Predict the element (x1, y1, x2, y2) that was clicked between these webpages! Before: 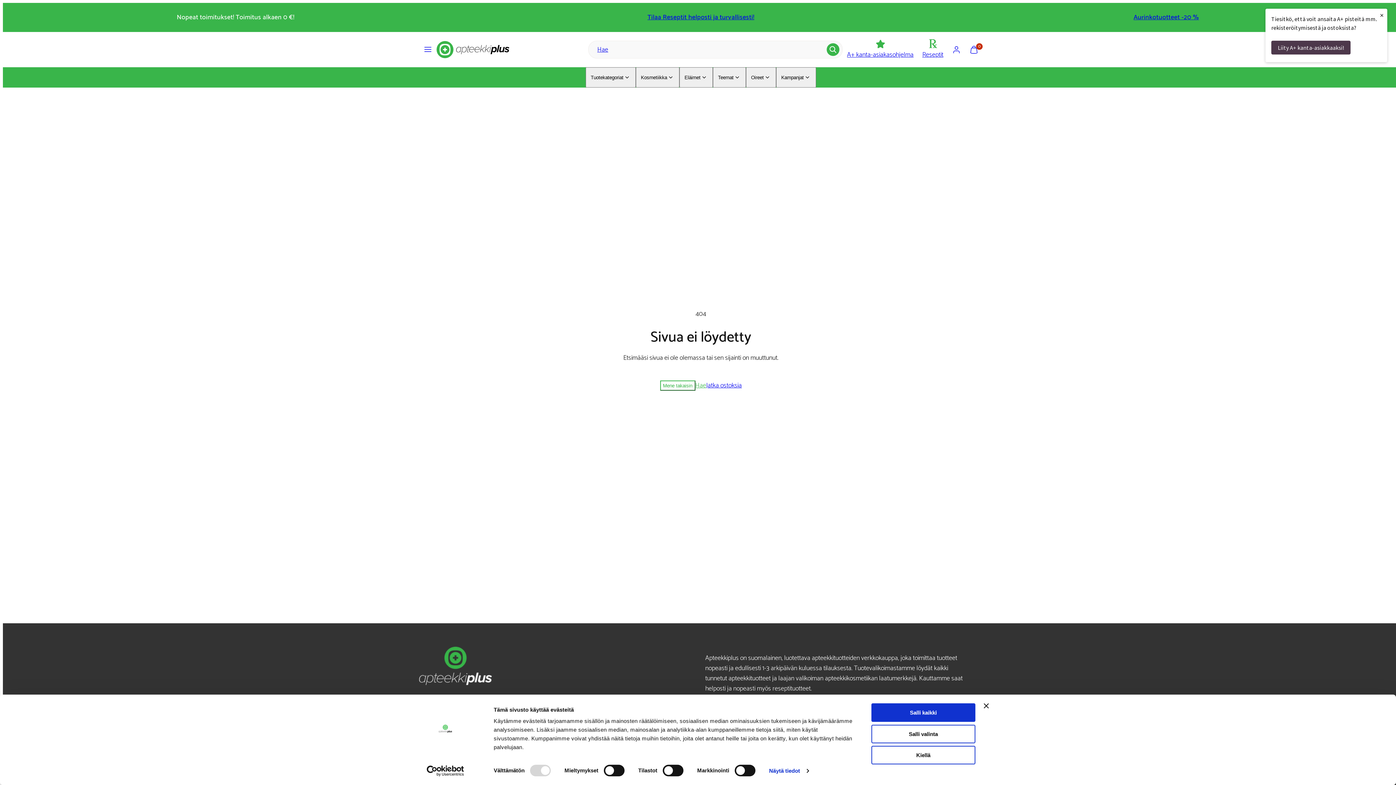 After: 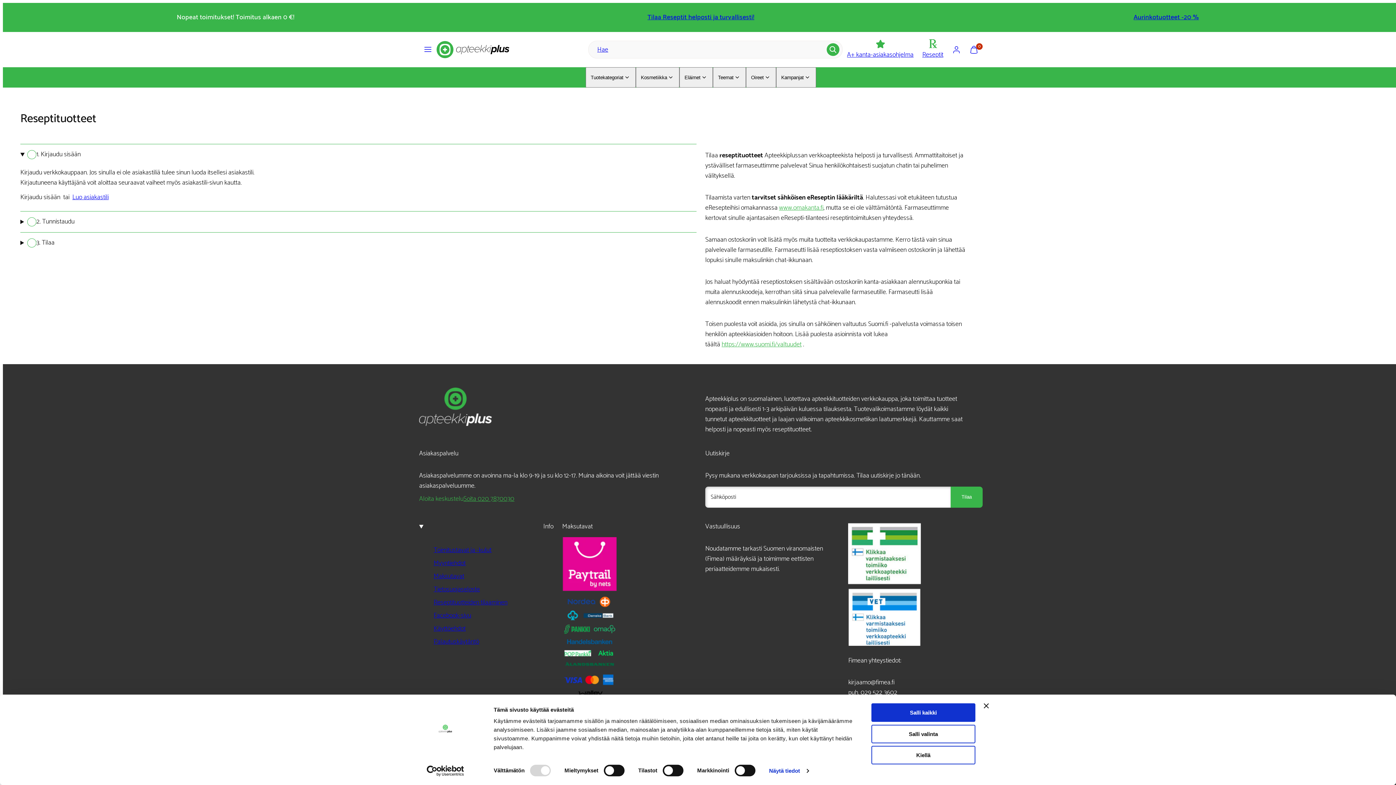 Action: bbox: (647, 12, 754, 22) label: Tilaa Reseptit helposti ja turvallisesti!